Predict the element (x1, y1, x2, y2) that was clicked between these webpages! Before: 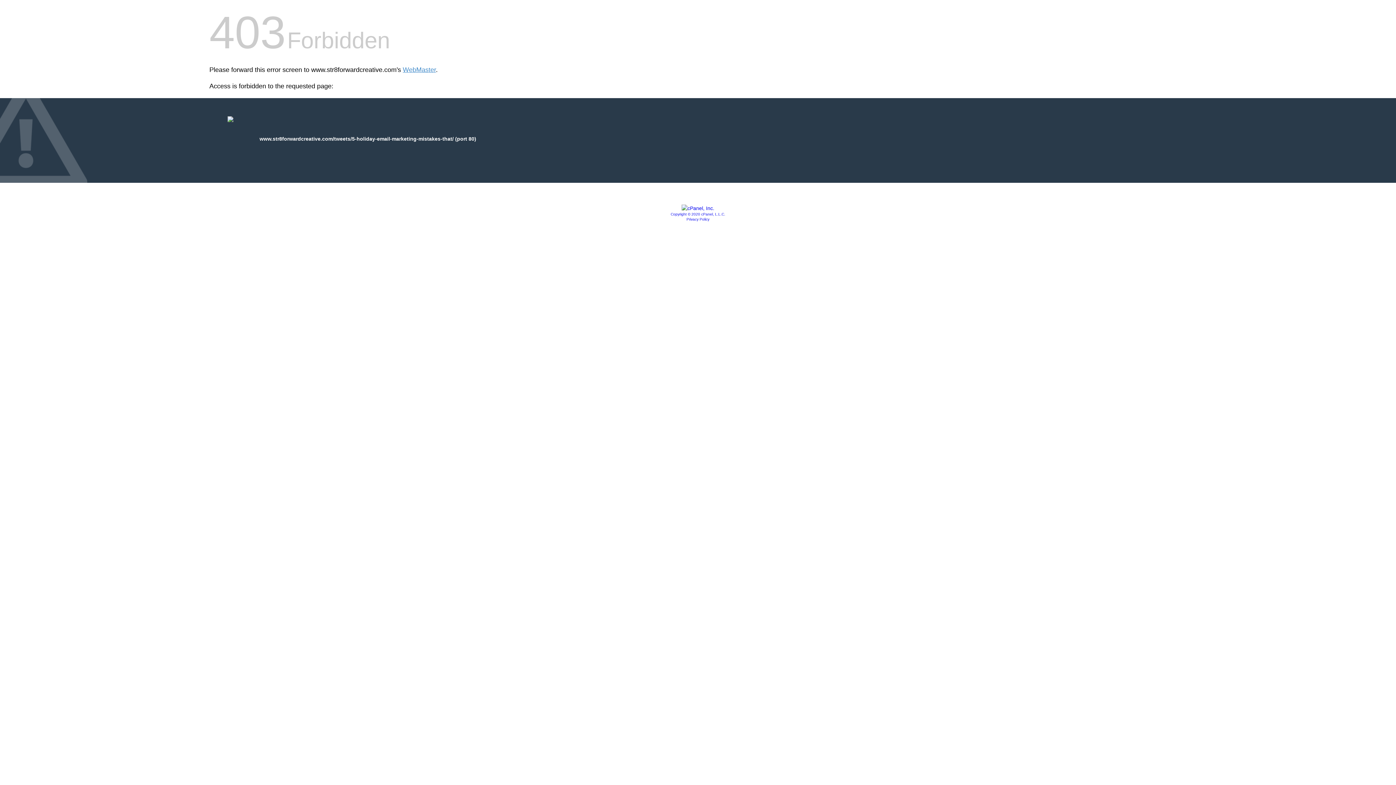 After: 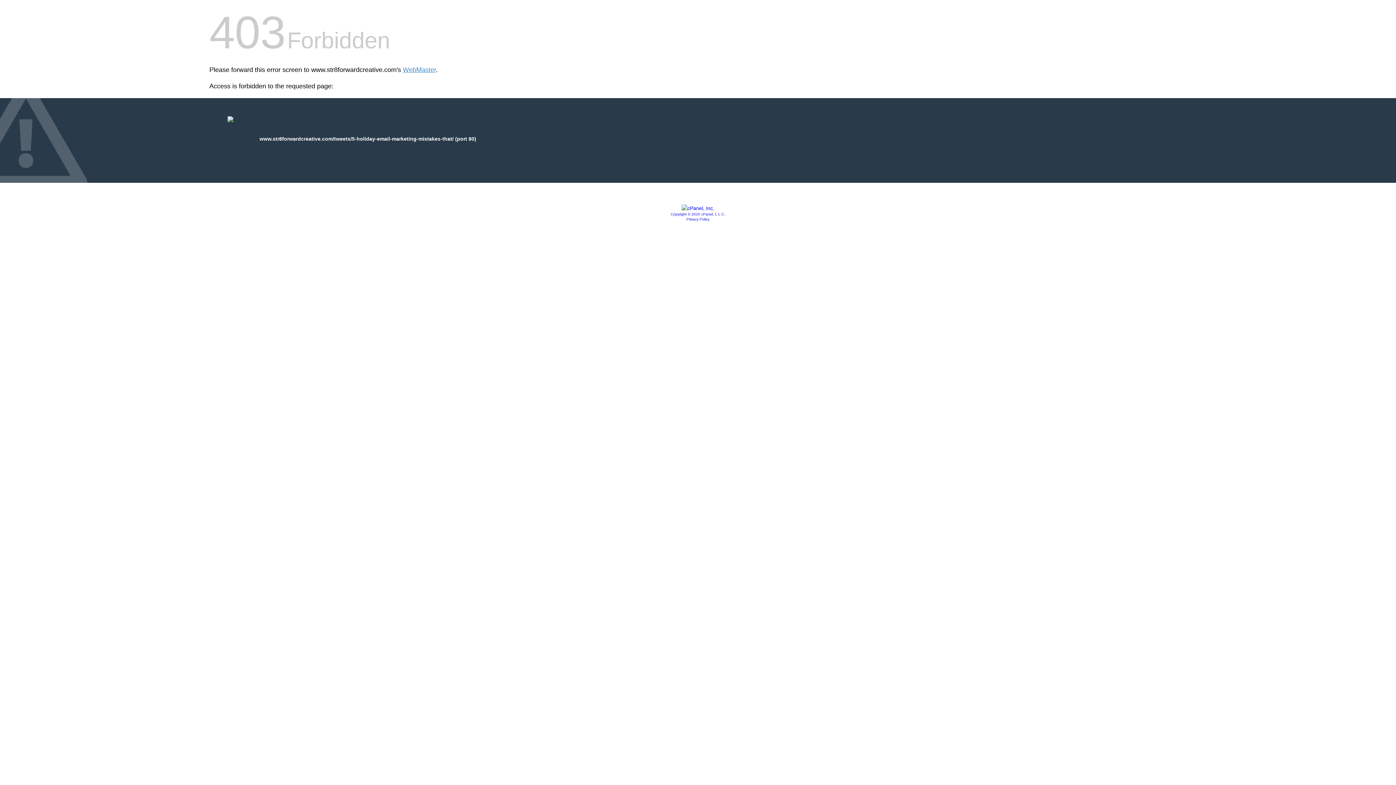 Action: bbox: (681, 205, 714, 211)